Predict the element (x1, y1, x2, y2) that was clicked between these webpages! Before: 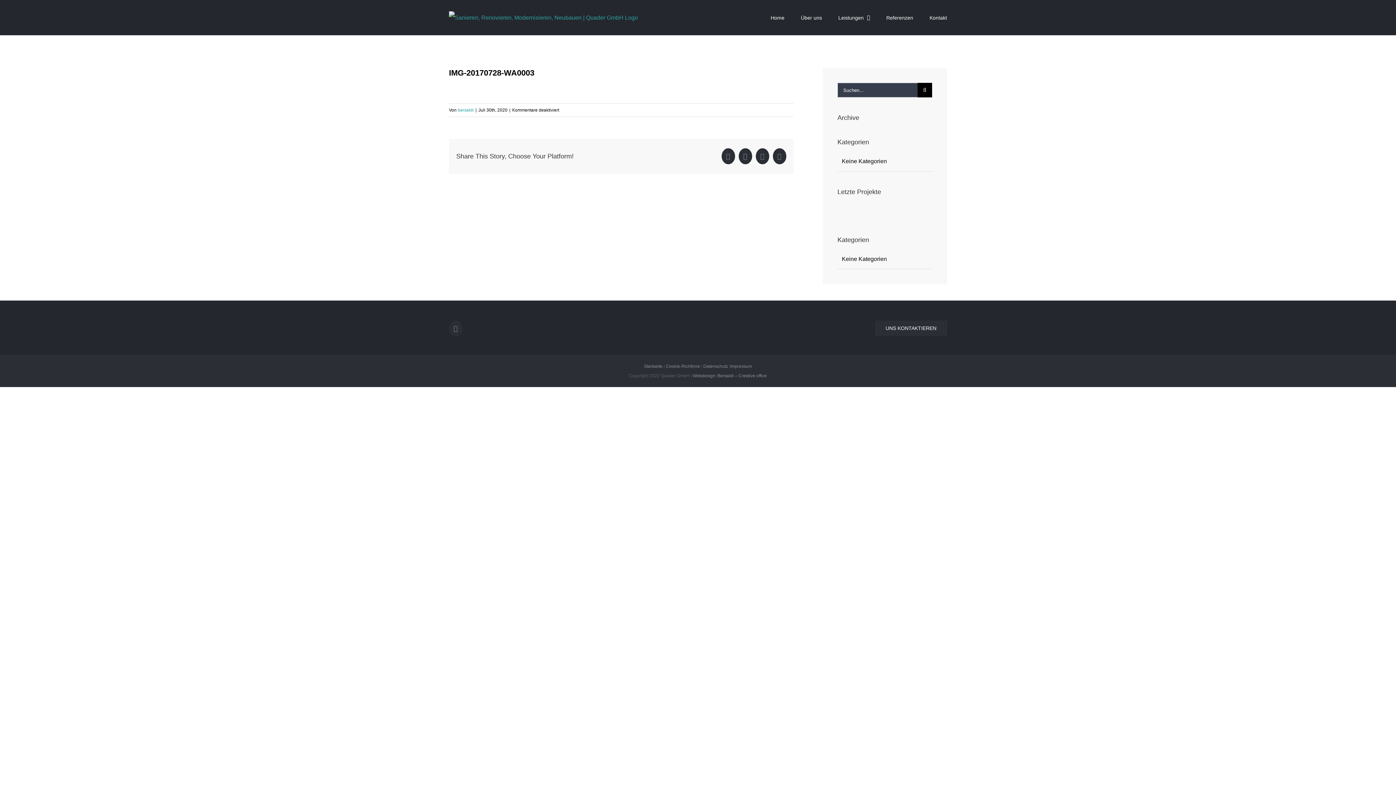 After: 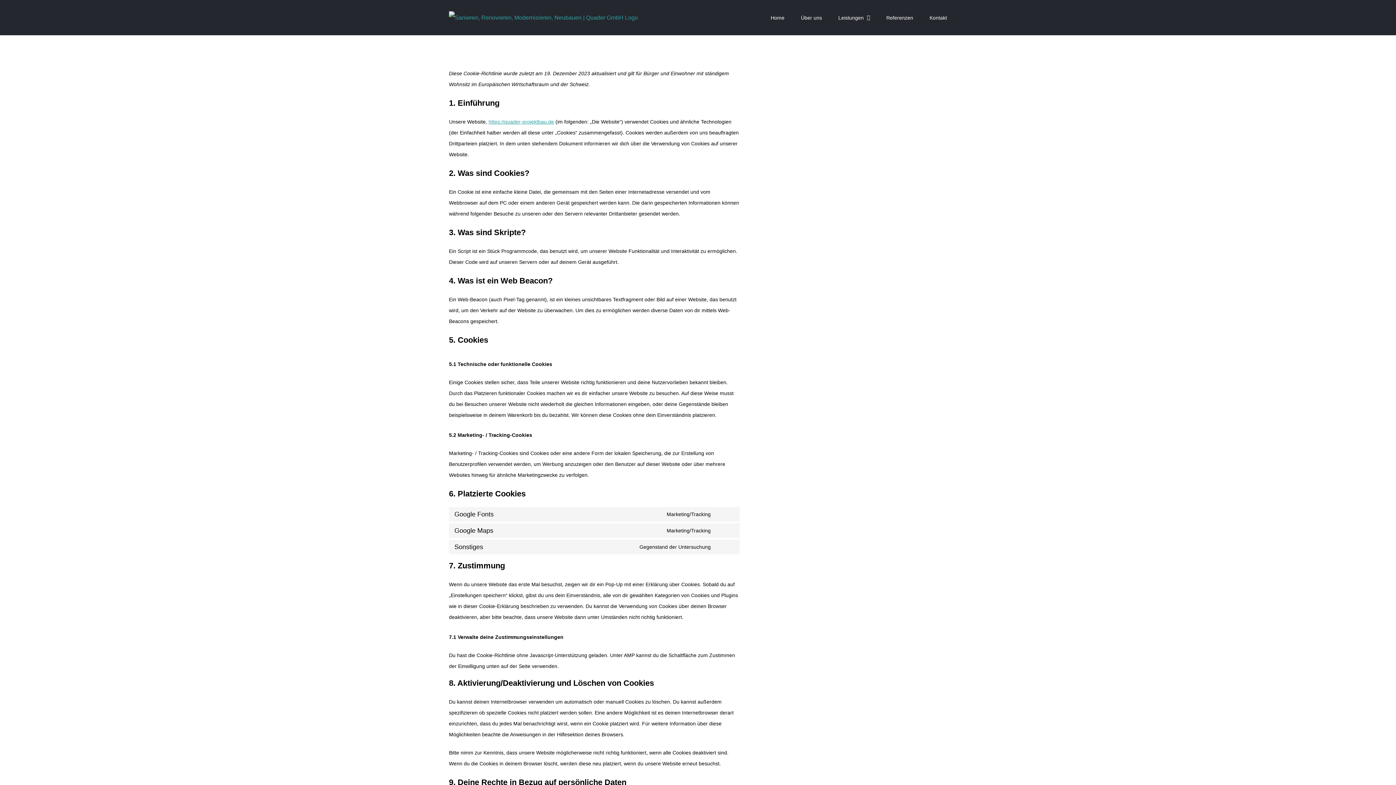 Action: bbox: (666, 364, 700, 369) label: Cookie-Richtlinie